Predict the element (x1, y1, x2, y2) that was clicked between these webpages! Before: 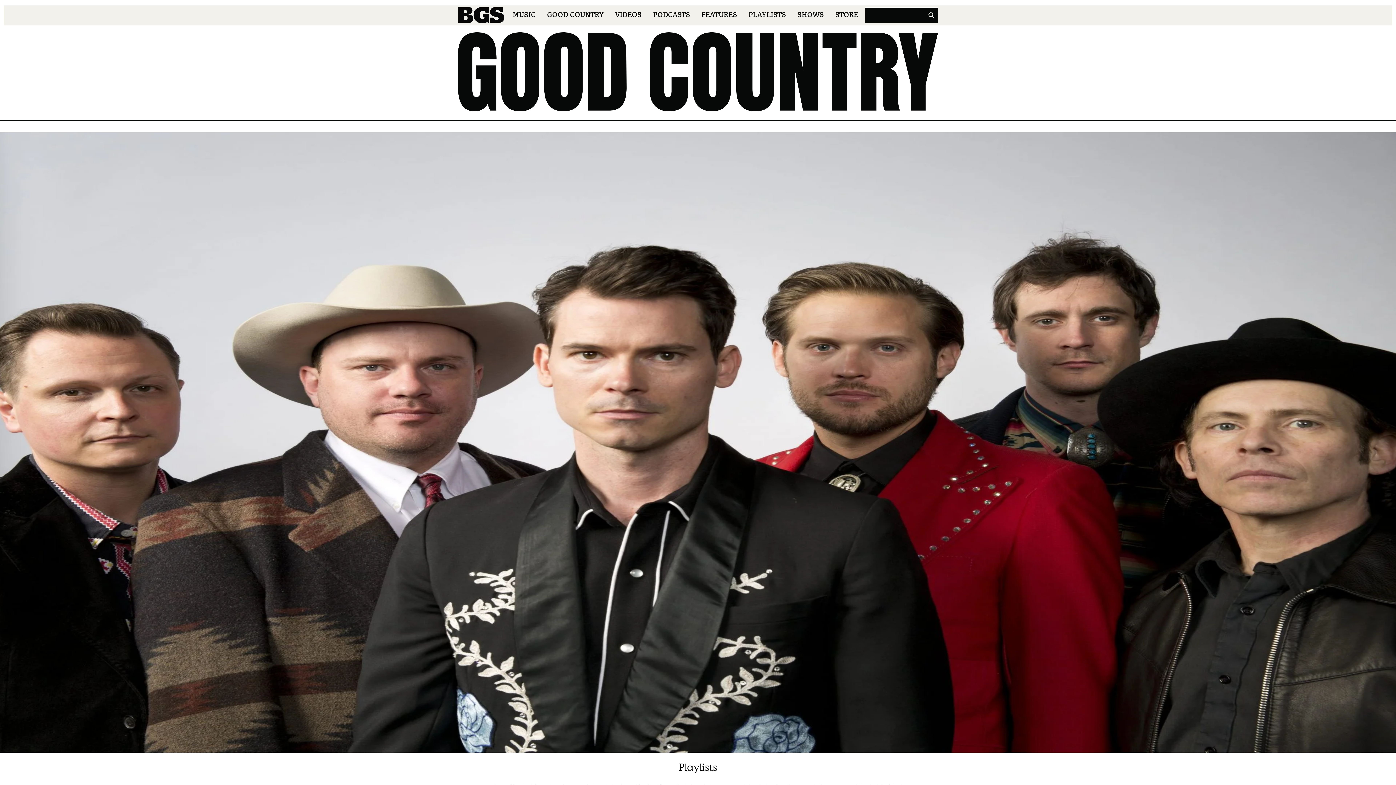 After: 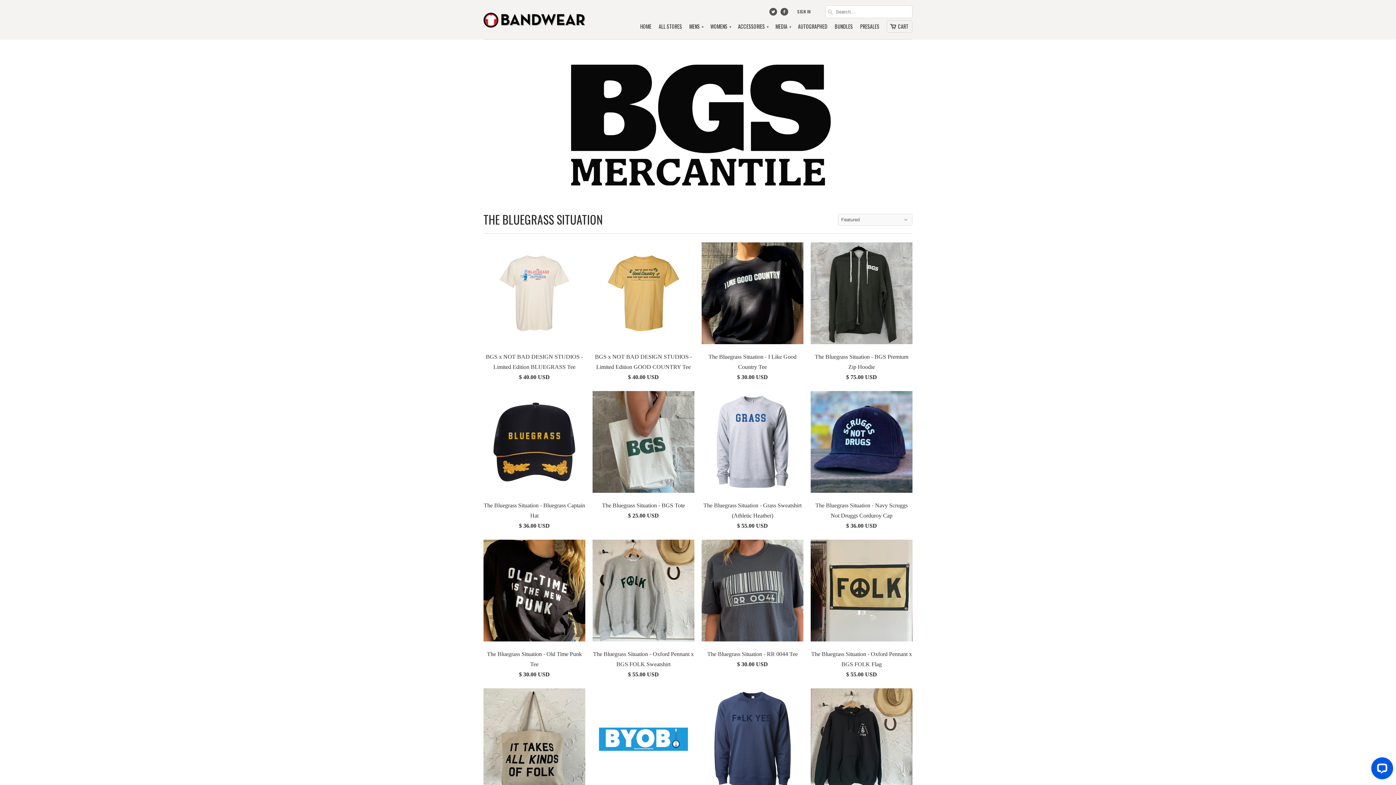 Action: label: STORE bbox: (831, 5, 862, 25)